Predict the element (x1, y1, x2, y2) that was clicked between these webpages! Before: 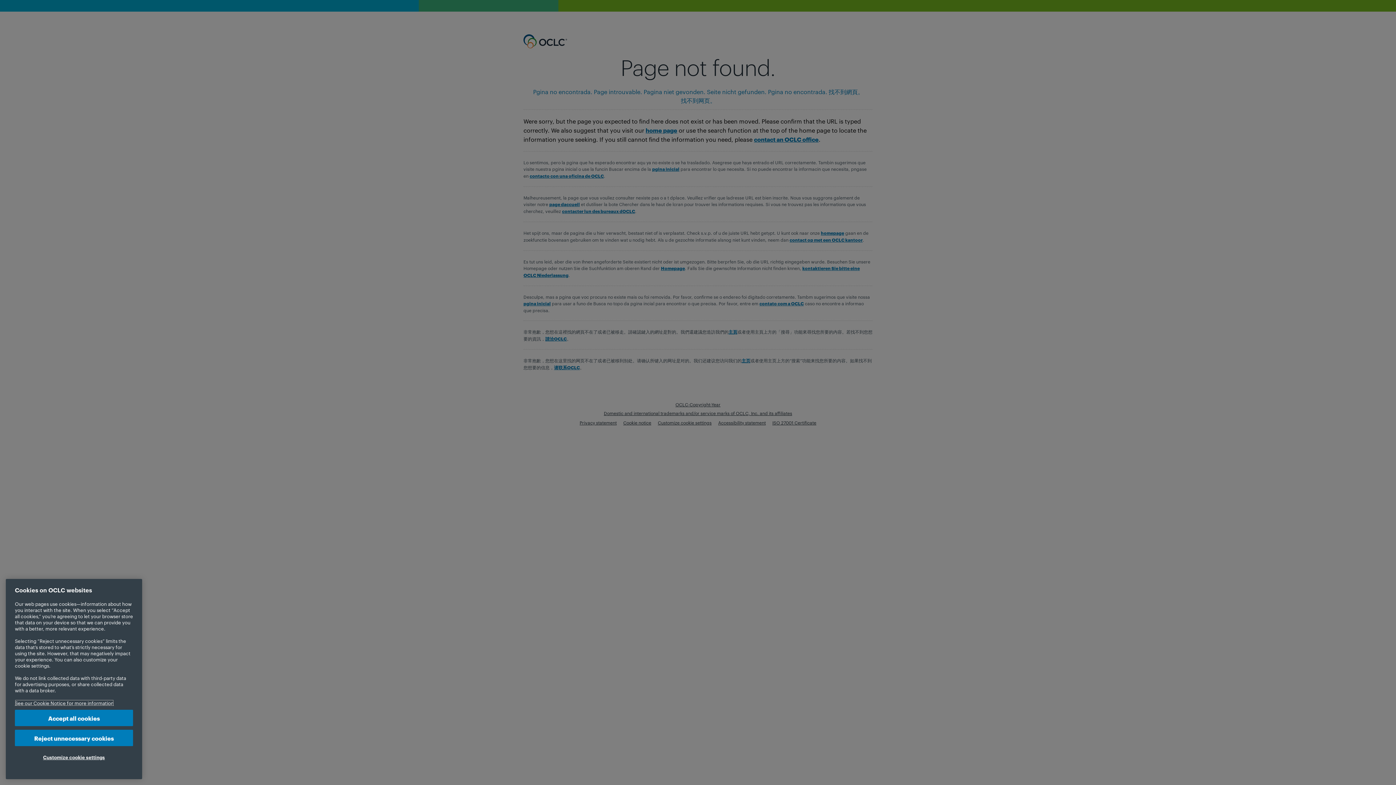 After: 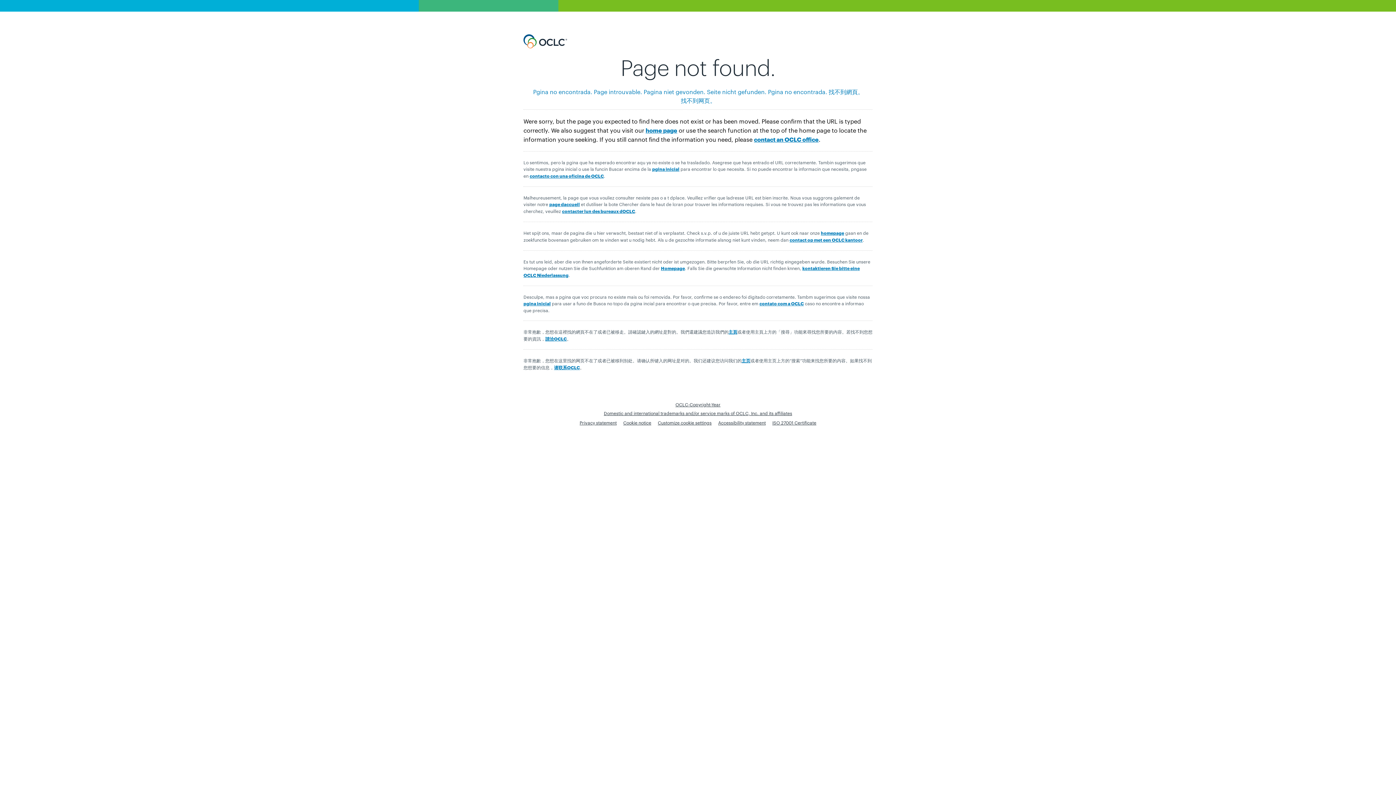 Action: label: Accept all cookies bbox: (14, 710, 133, 726)